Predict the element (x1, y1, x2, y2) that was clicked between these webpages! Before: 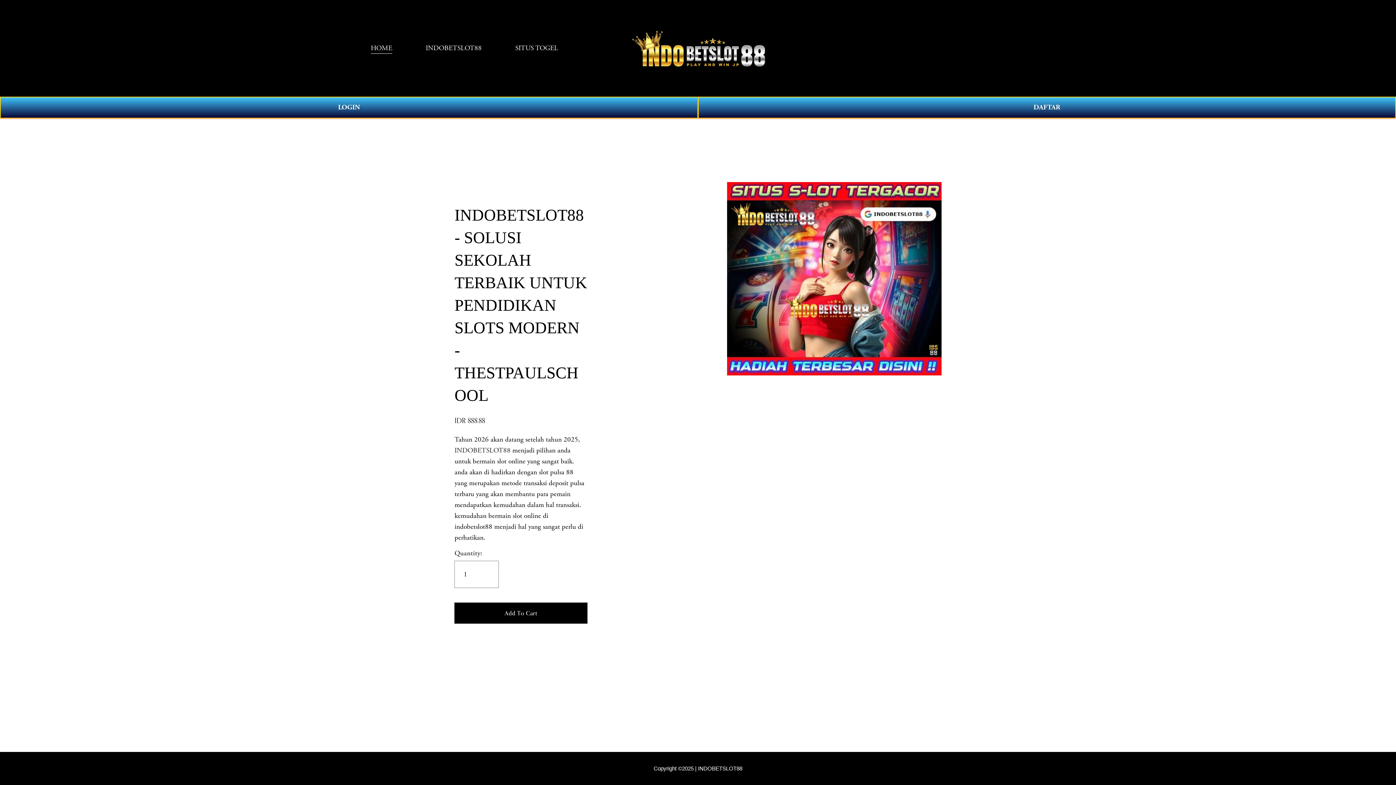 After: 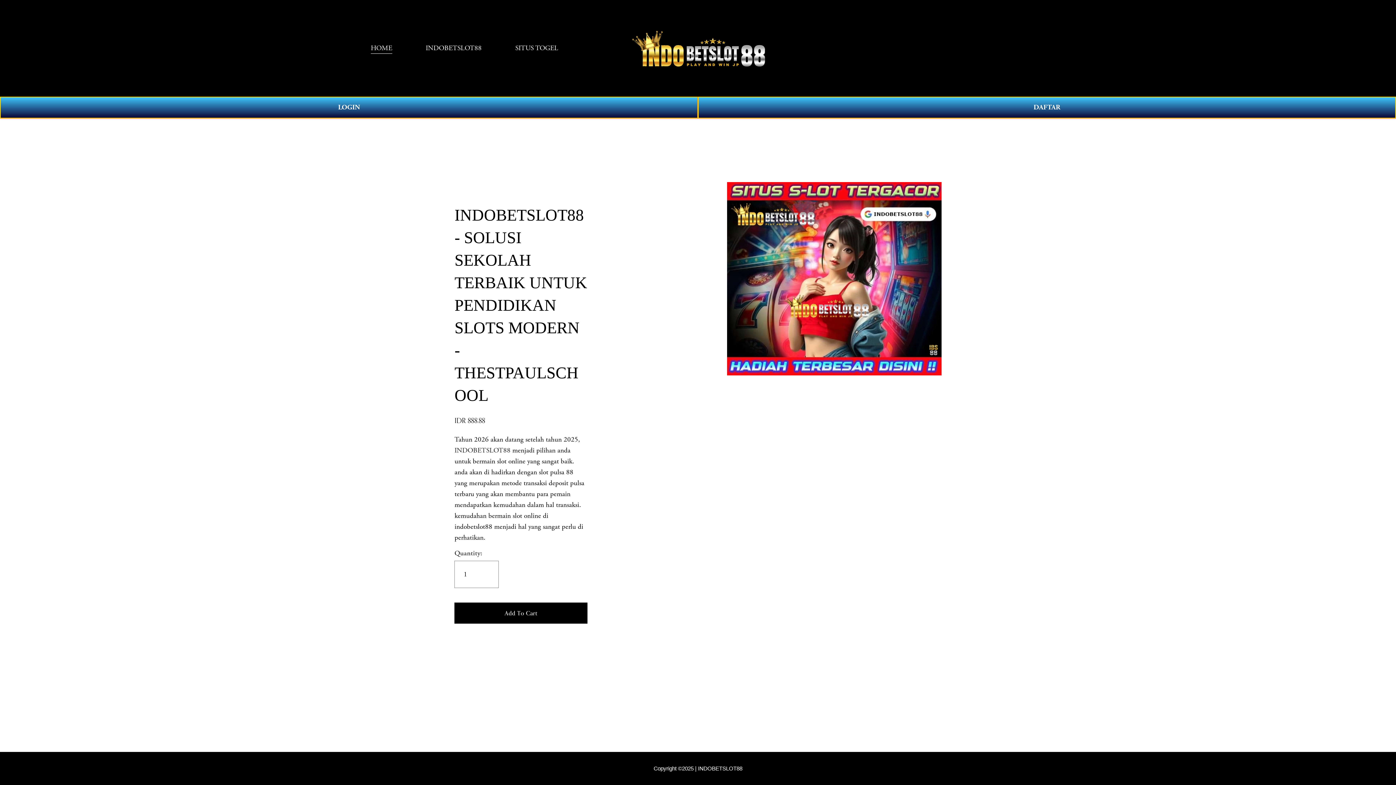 Action: bbox: (454, 446, 510, 455) label: INDOBETSLOT88